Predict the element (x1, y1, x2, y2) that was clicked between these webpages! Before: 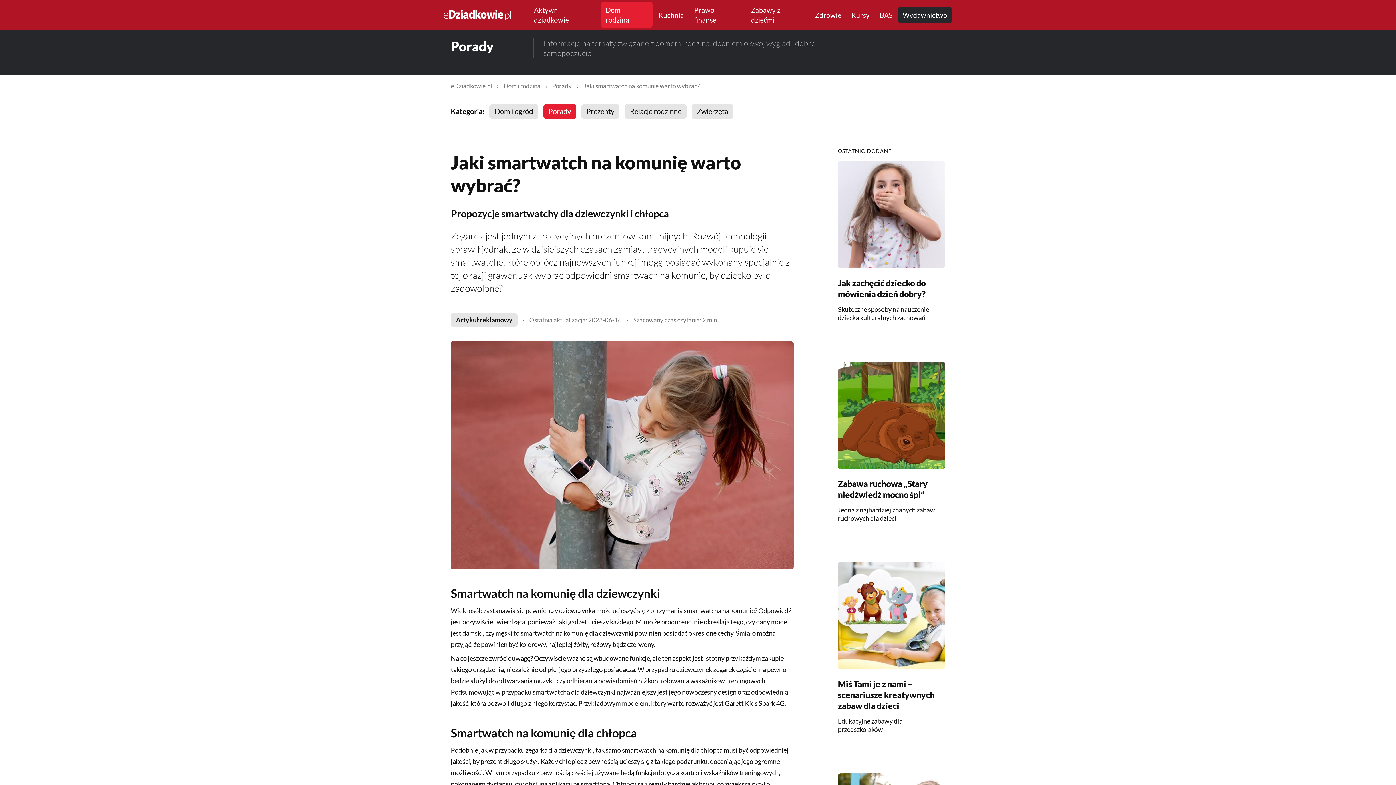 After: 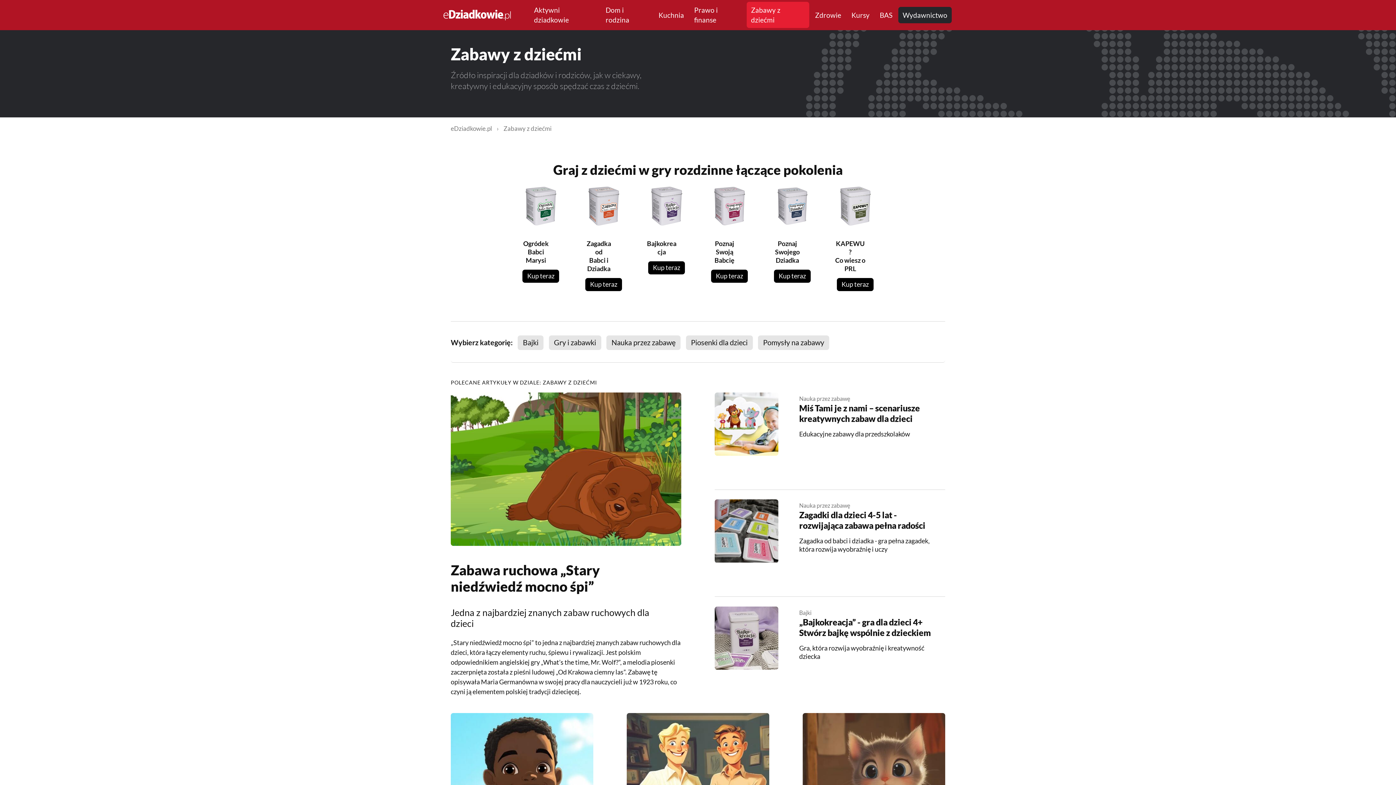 Action: label: Zabawy z dziećmi bbox: (746, 1, 809, 28)